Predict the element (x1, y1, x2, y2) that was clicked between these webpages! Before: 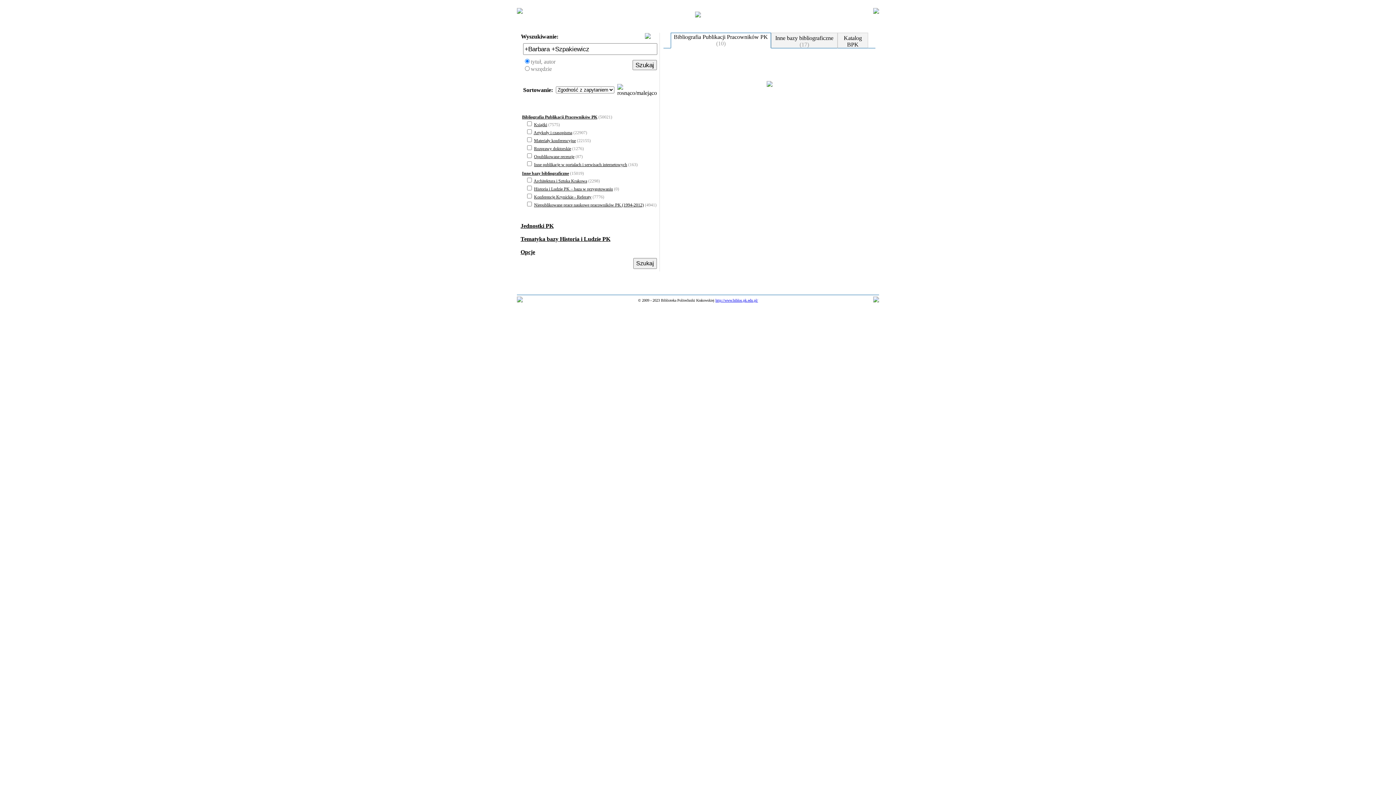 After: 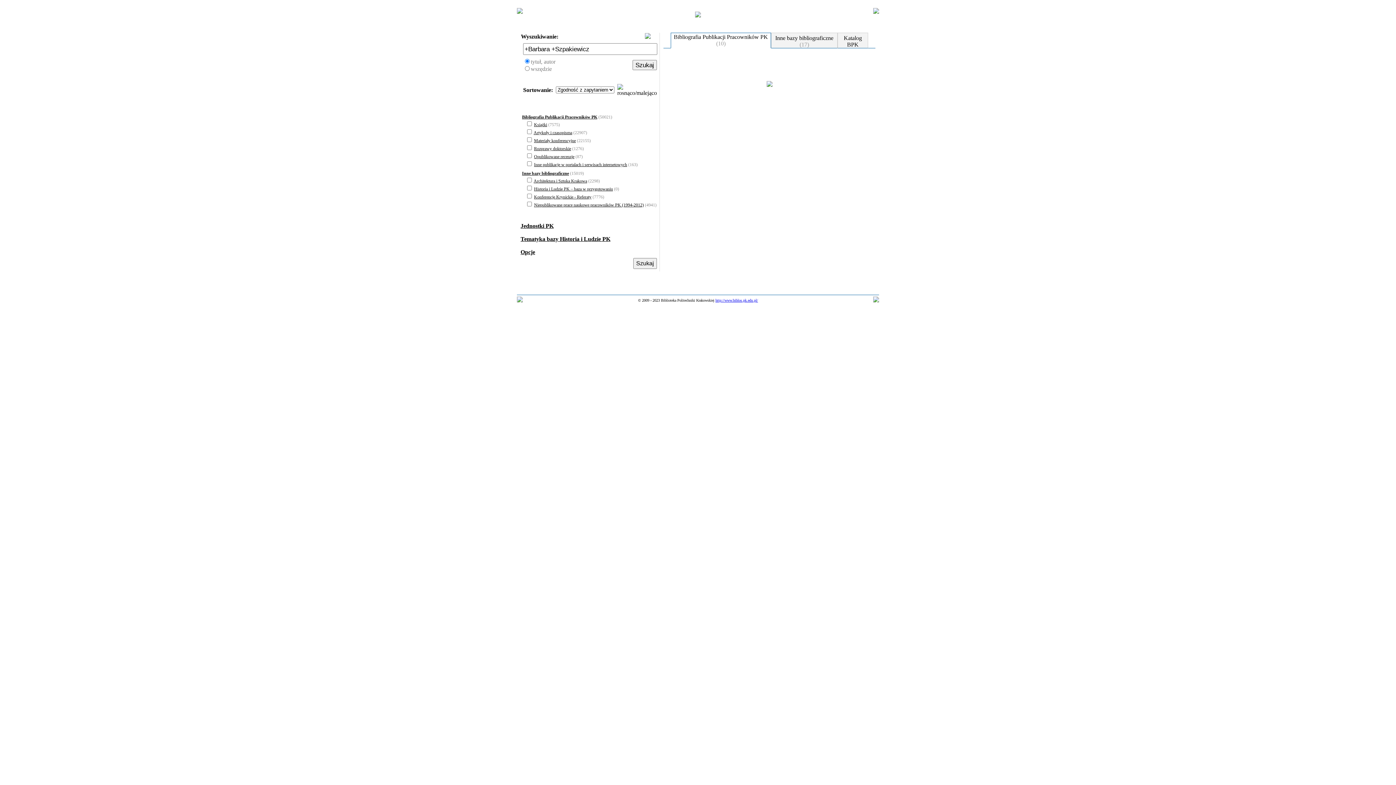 Action: bbox: (520, 249, 535, 255) label: Opcje